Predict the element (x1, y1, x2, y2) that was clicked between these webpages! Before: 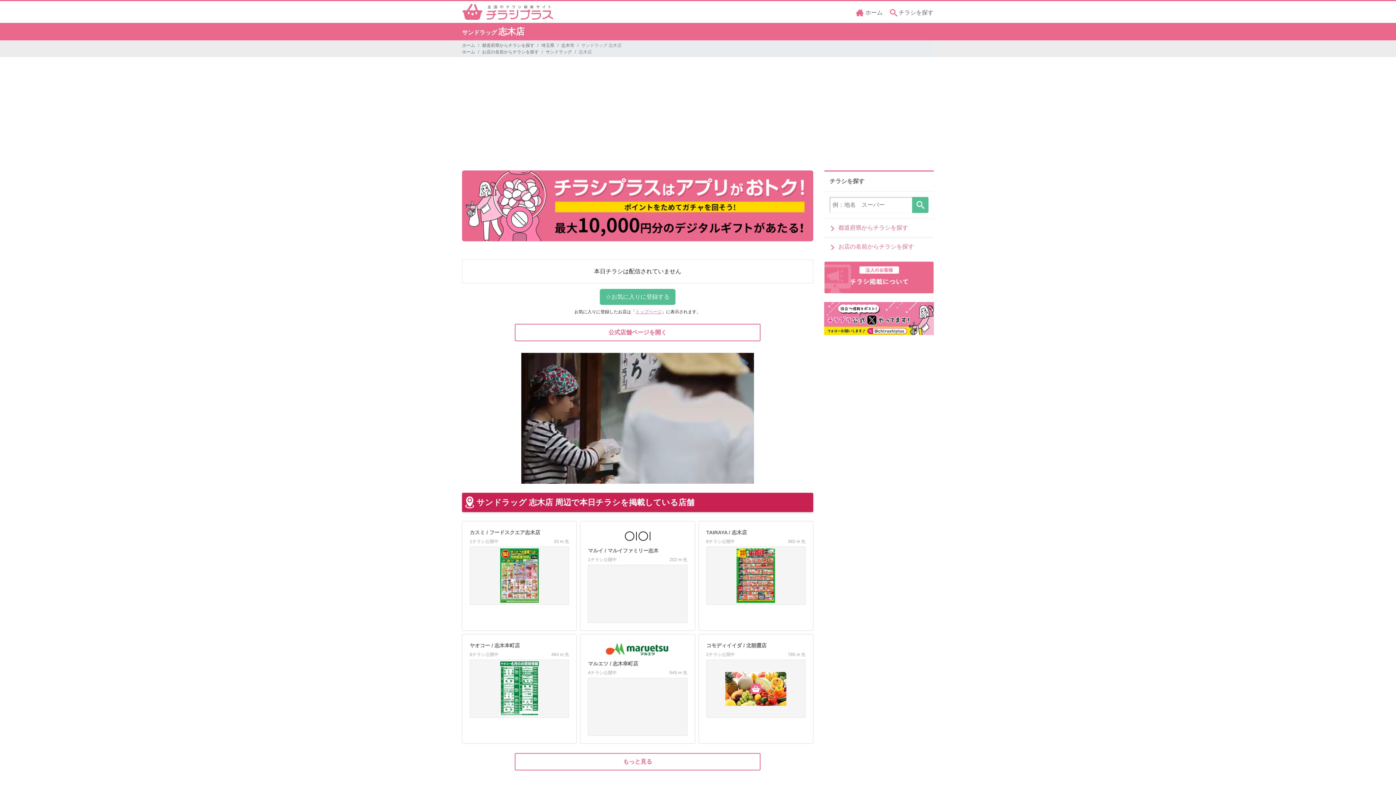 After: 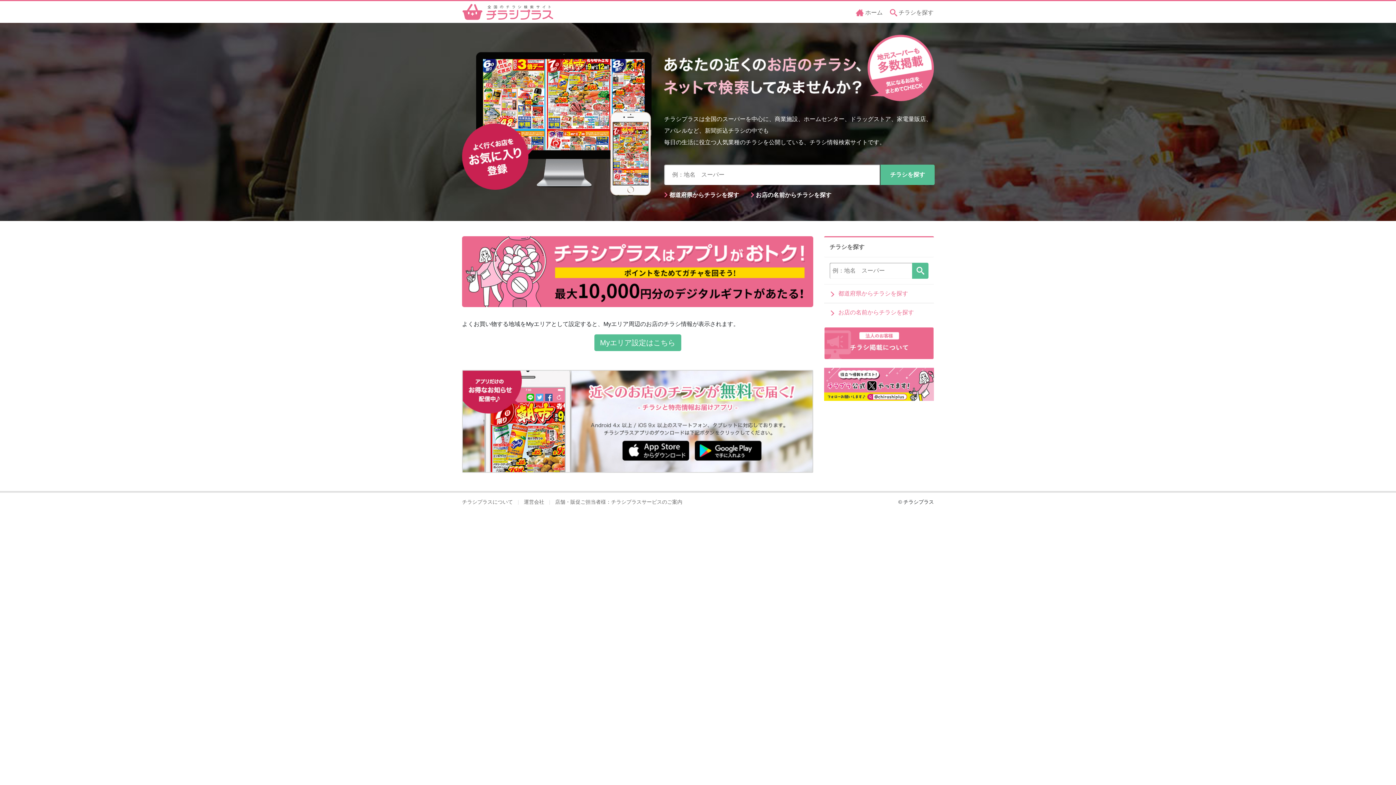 Action: label: ホーム bbox: (462, 49, 475, 54)